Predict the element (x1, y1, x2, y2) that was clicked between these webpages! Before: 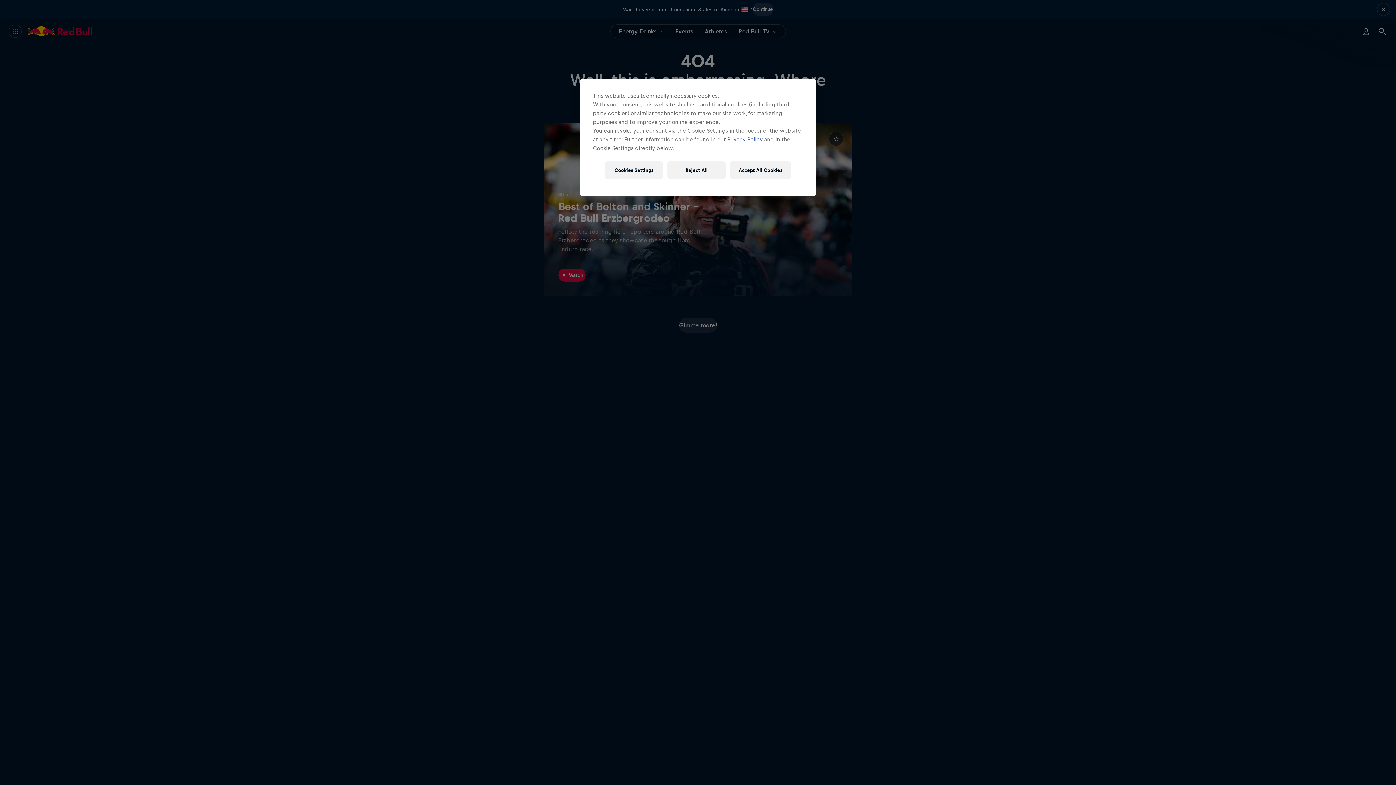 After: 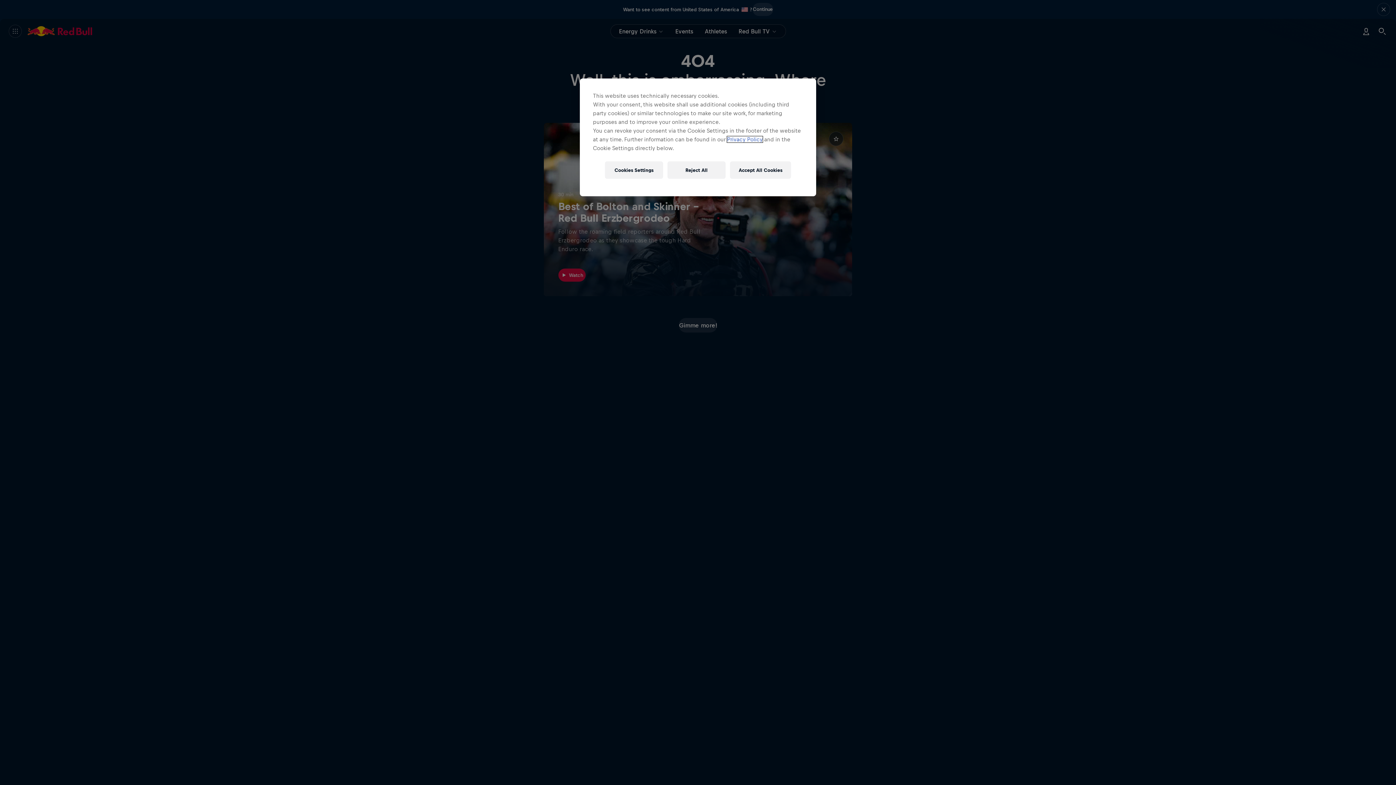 Action: label: Privacy Policy bbox: (727, 136, 762, 142)